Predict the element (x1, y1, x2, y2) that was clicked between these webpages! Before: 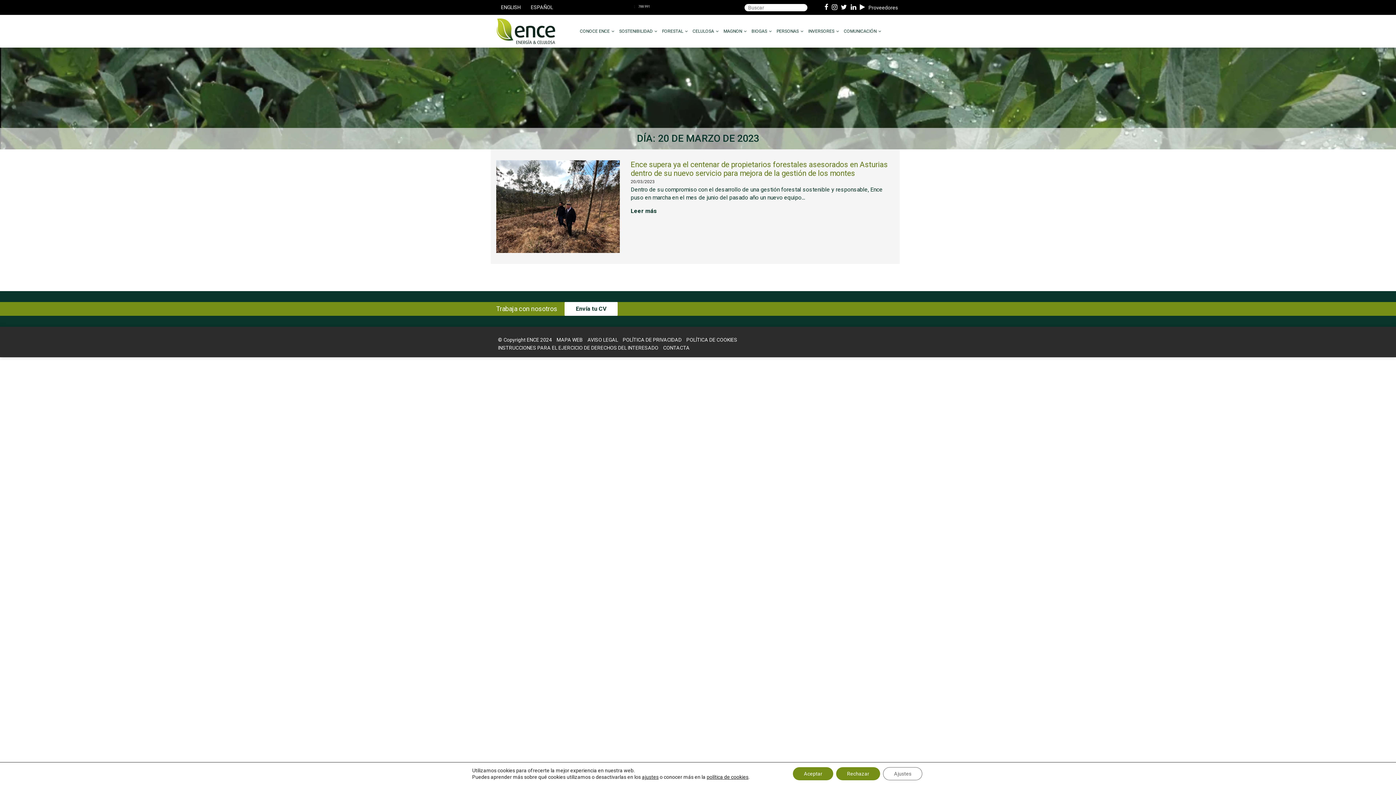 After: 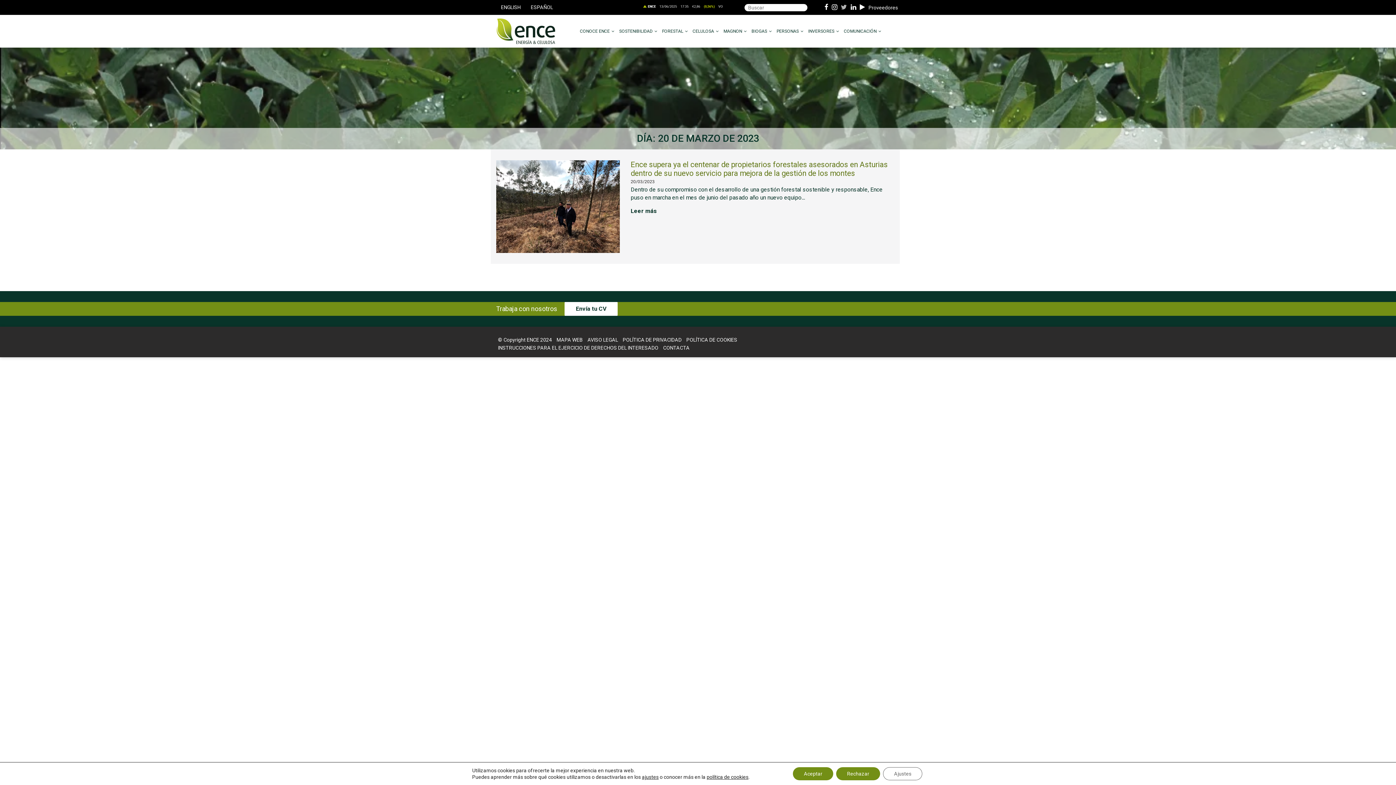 Action: bbox: (841, 3, 847, 11)